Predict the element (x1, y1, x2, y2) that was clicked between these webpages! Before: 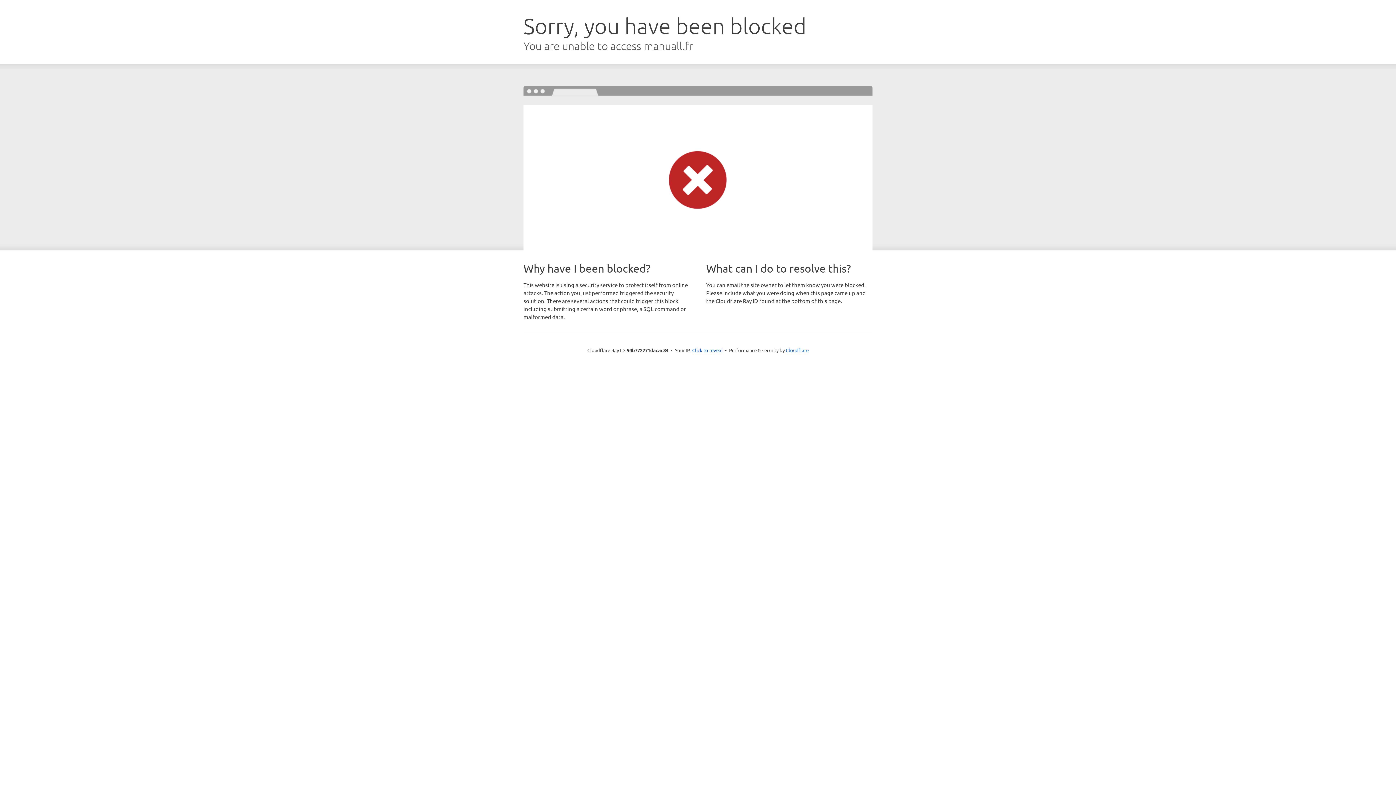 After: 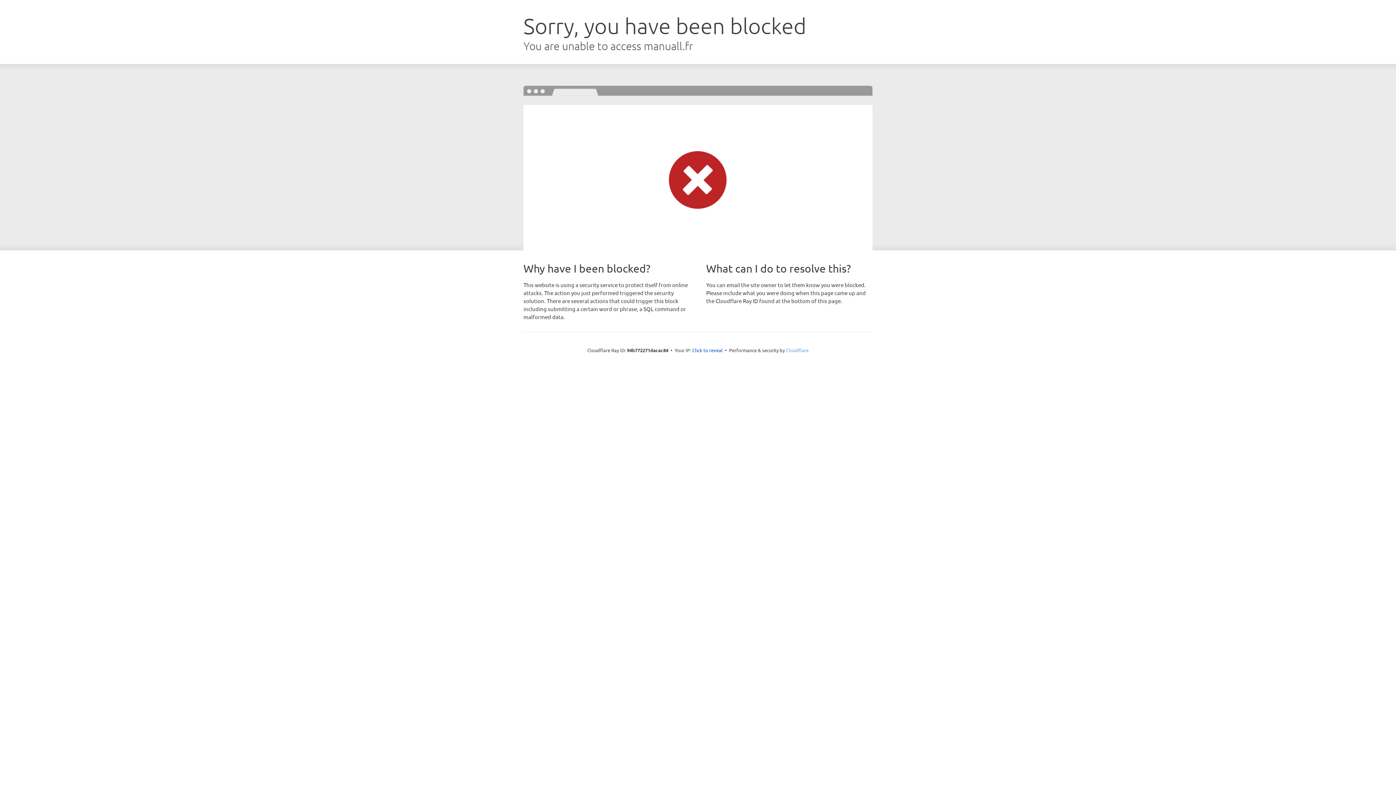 Action: bbox: (786, 347, 808, 353) label: Cloudflare